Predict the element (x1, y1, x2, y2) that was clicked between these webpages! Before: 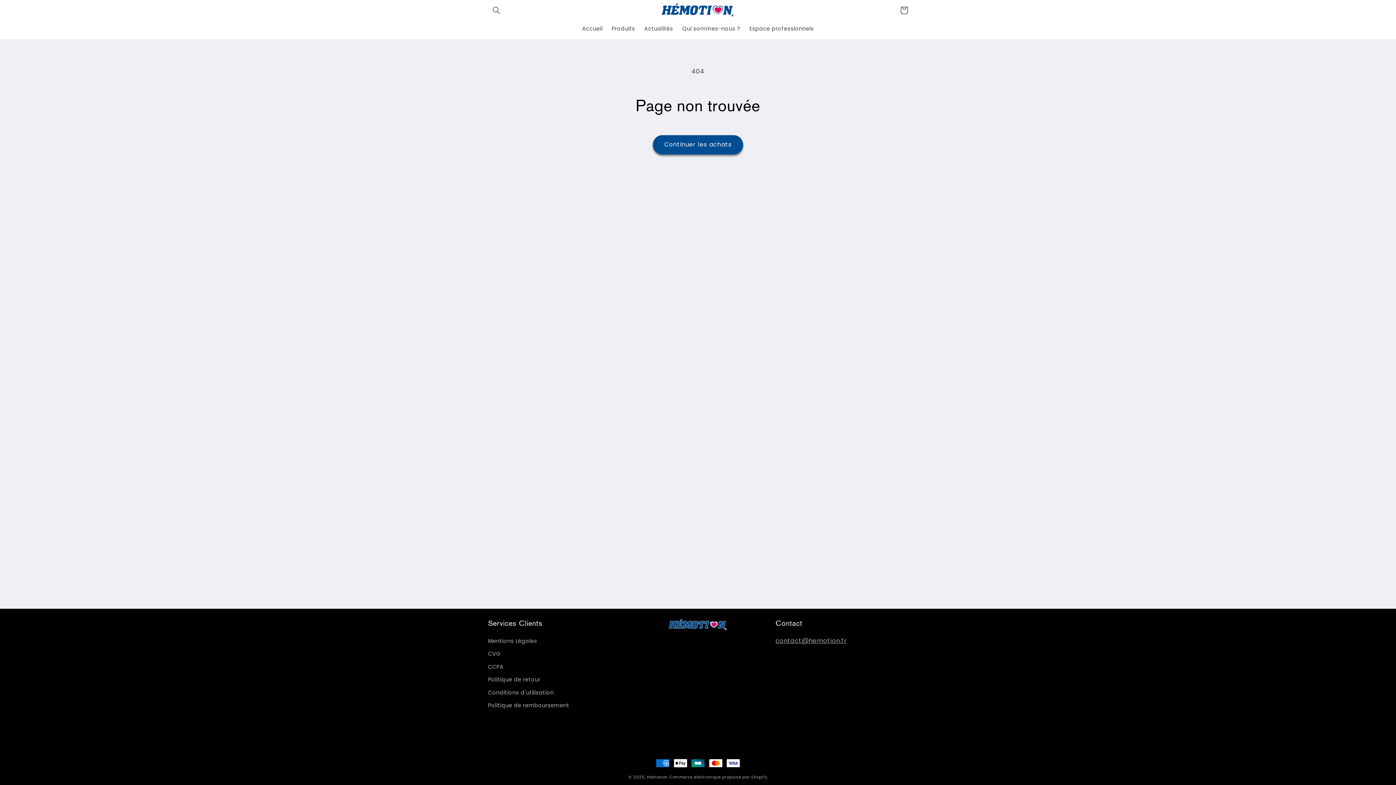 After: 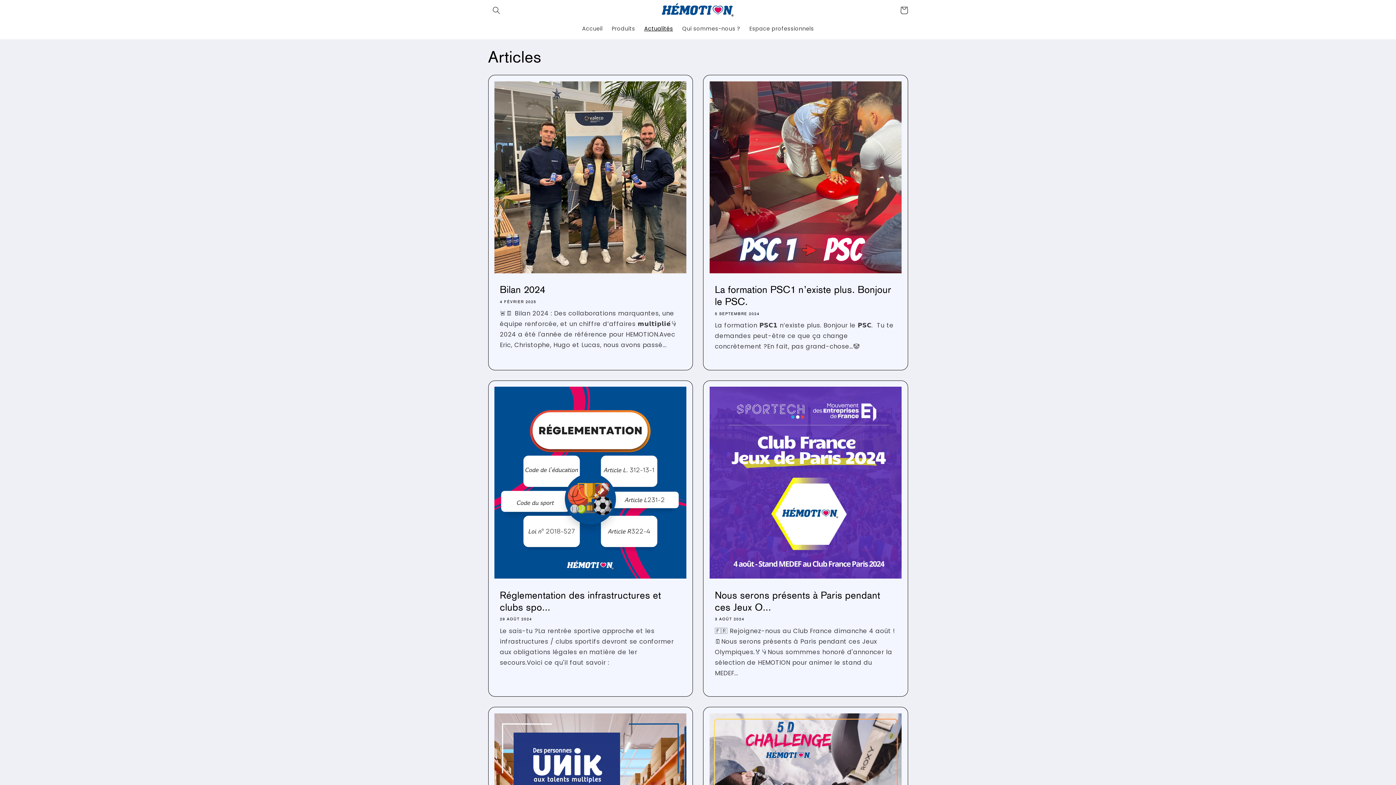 Action: label: Actualités bbox: (639, 20, 677, 36)